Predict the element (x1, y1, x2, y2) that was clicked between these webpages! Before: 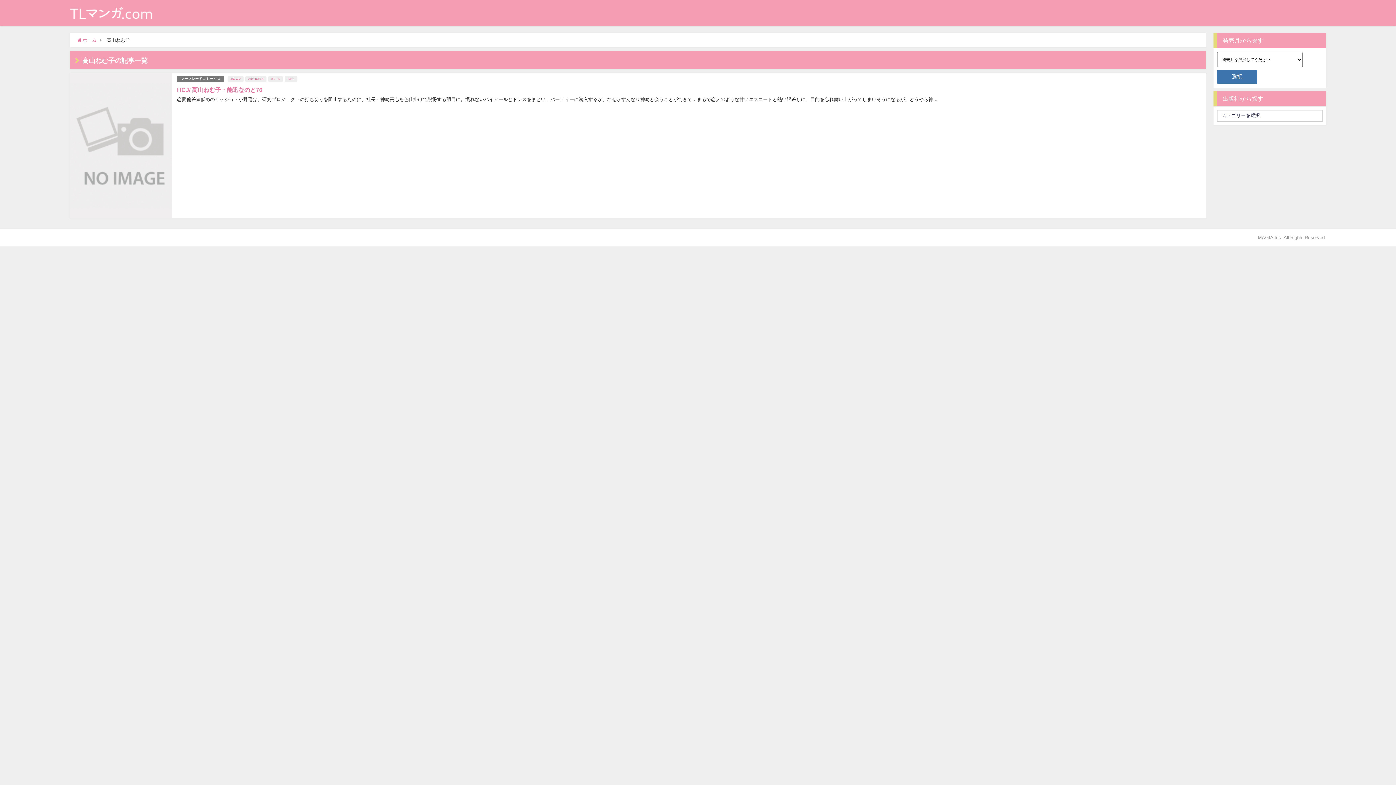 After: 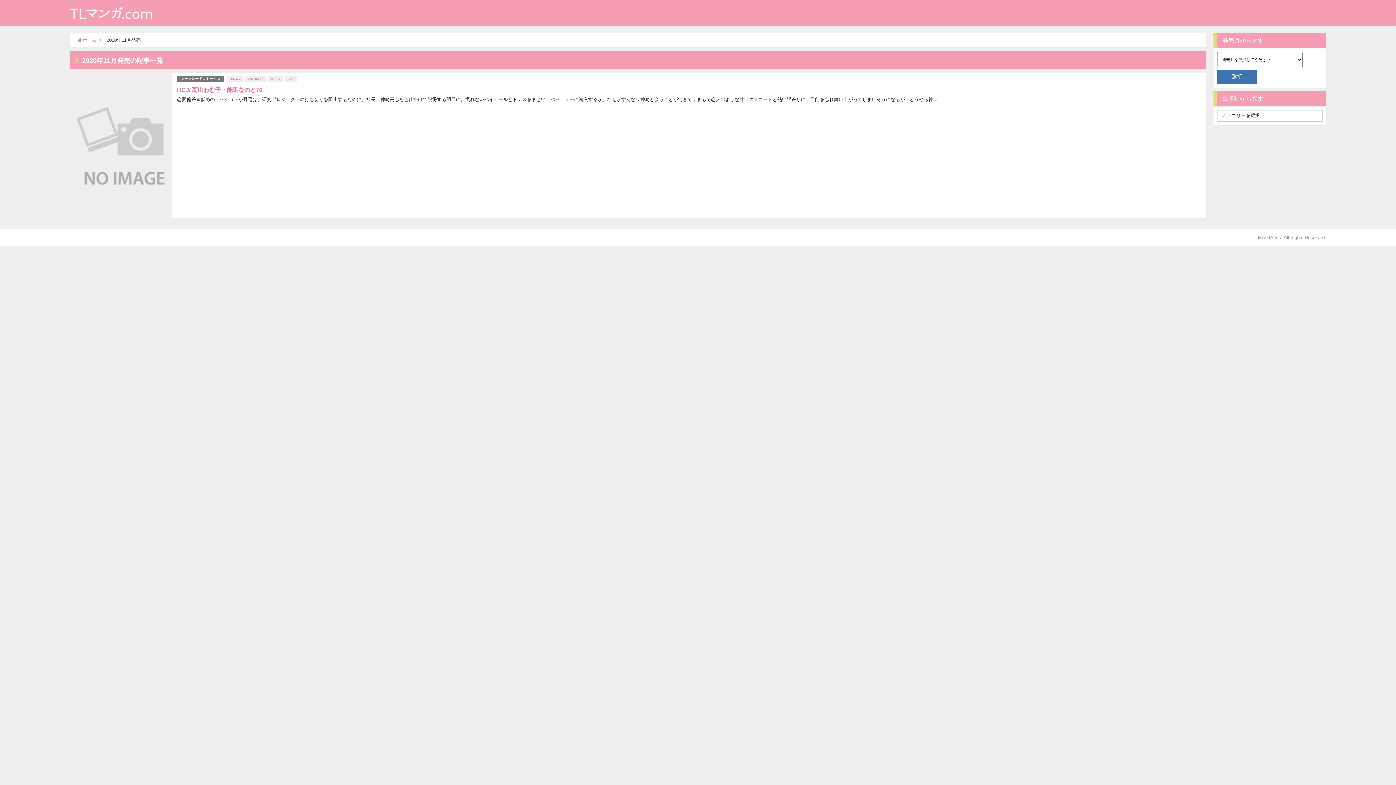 Action: label: 2020年11月発売 bbox: (245, 76, 266, 81)